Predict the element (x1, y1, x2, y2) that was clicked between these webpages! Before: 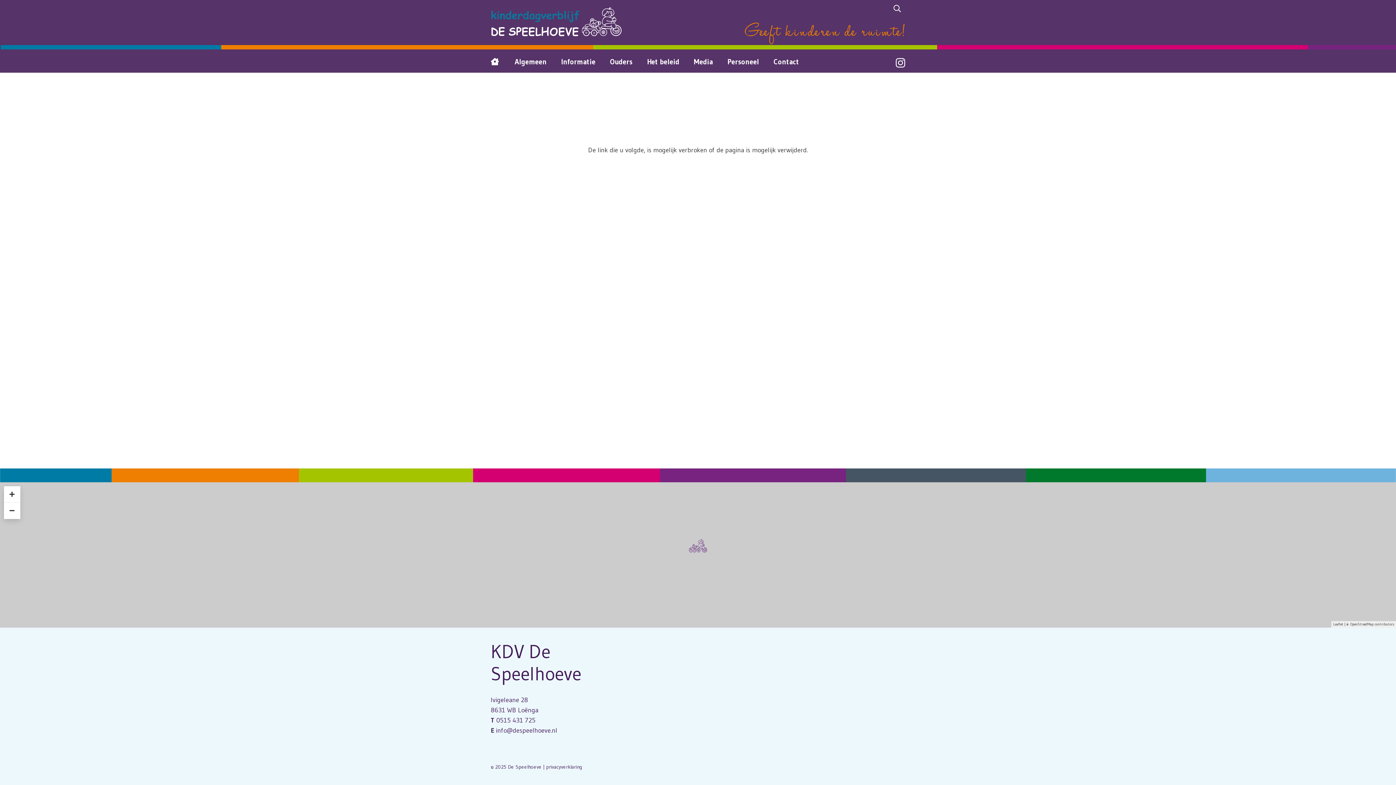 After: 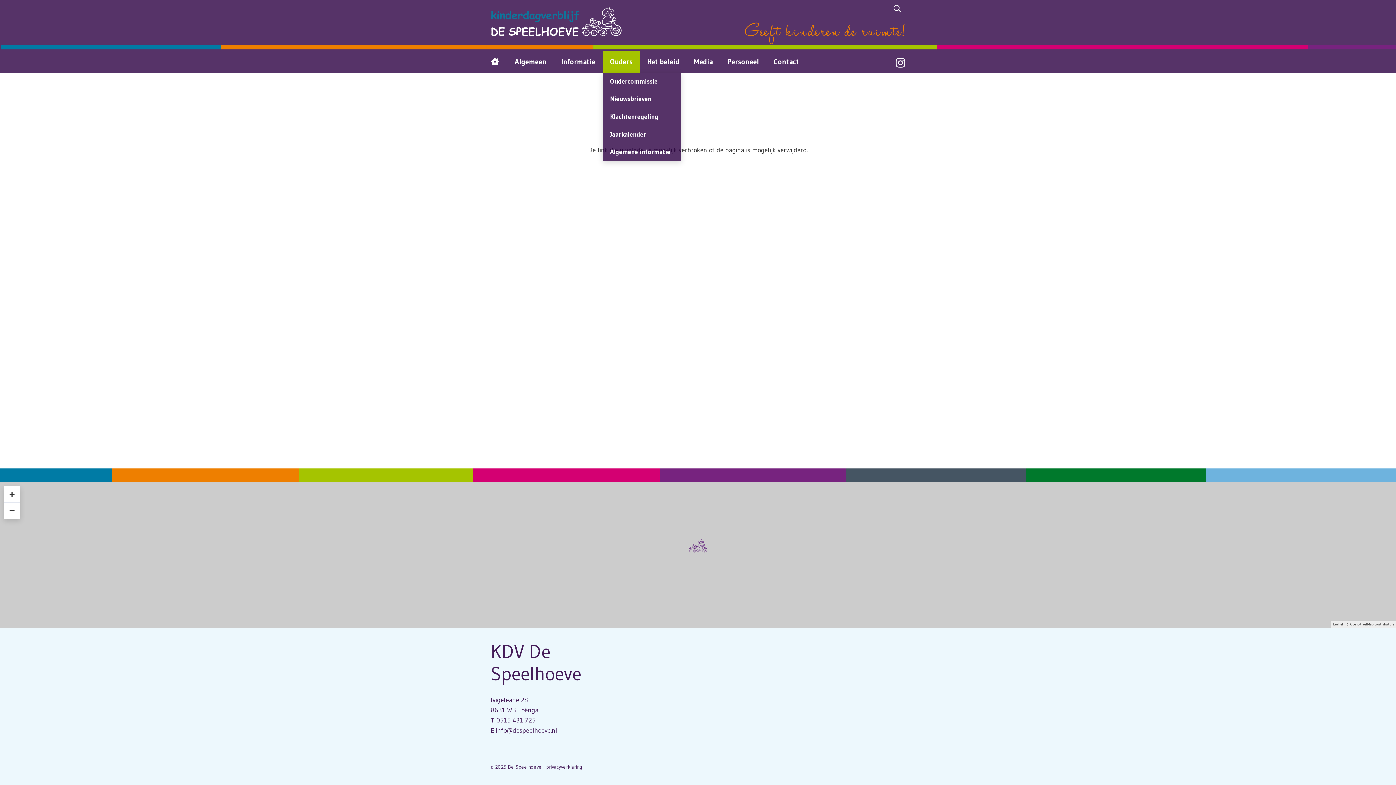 Action: label: Ouders bbox: (602, 50, 640, 72)